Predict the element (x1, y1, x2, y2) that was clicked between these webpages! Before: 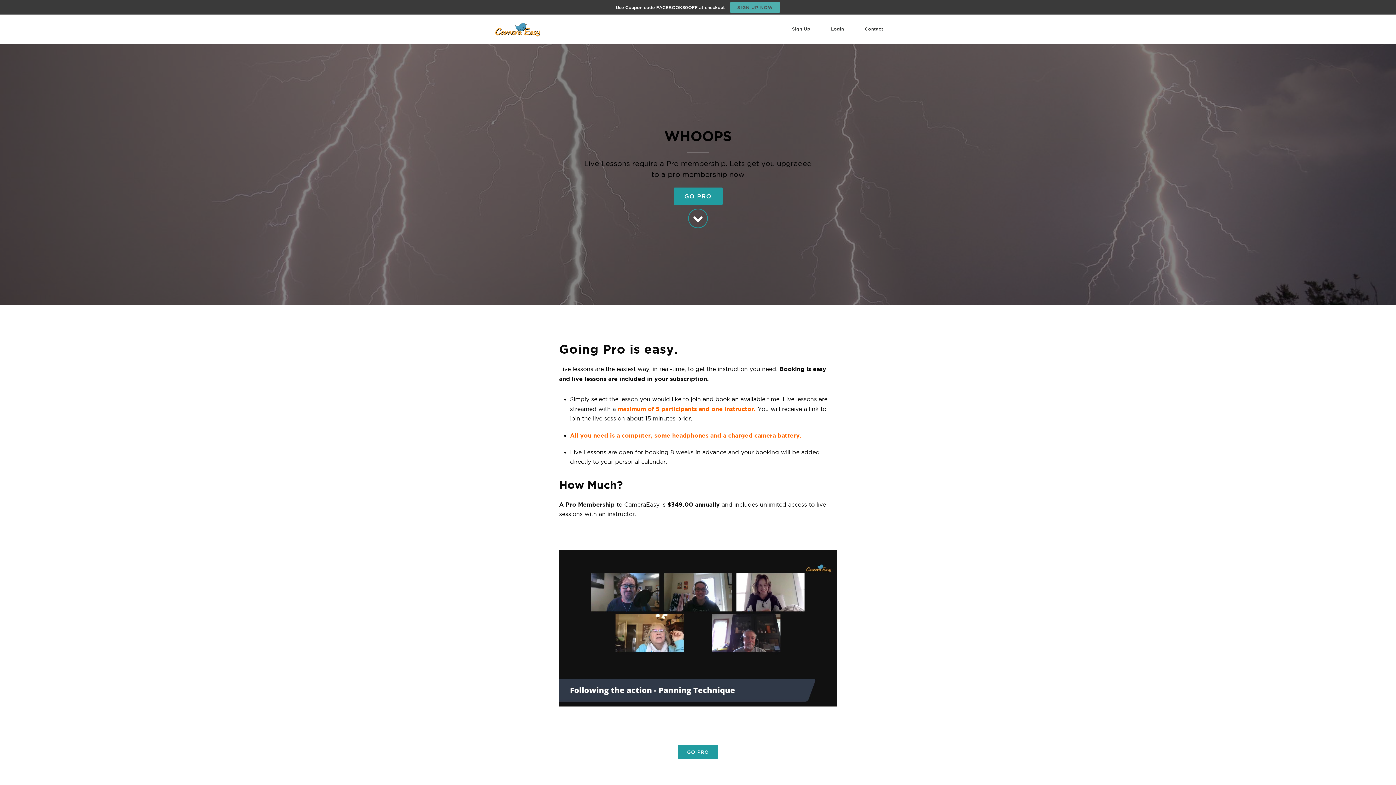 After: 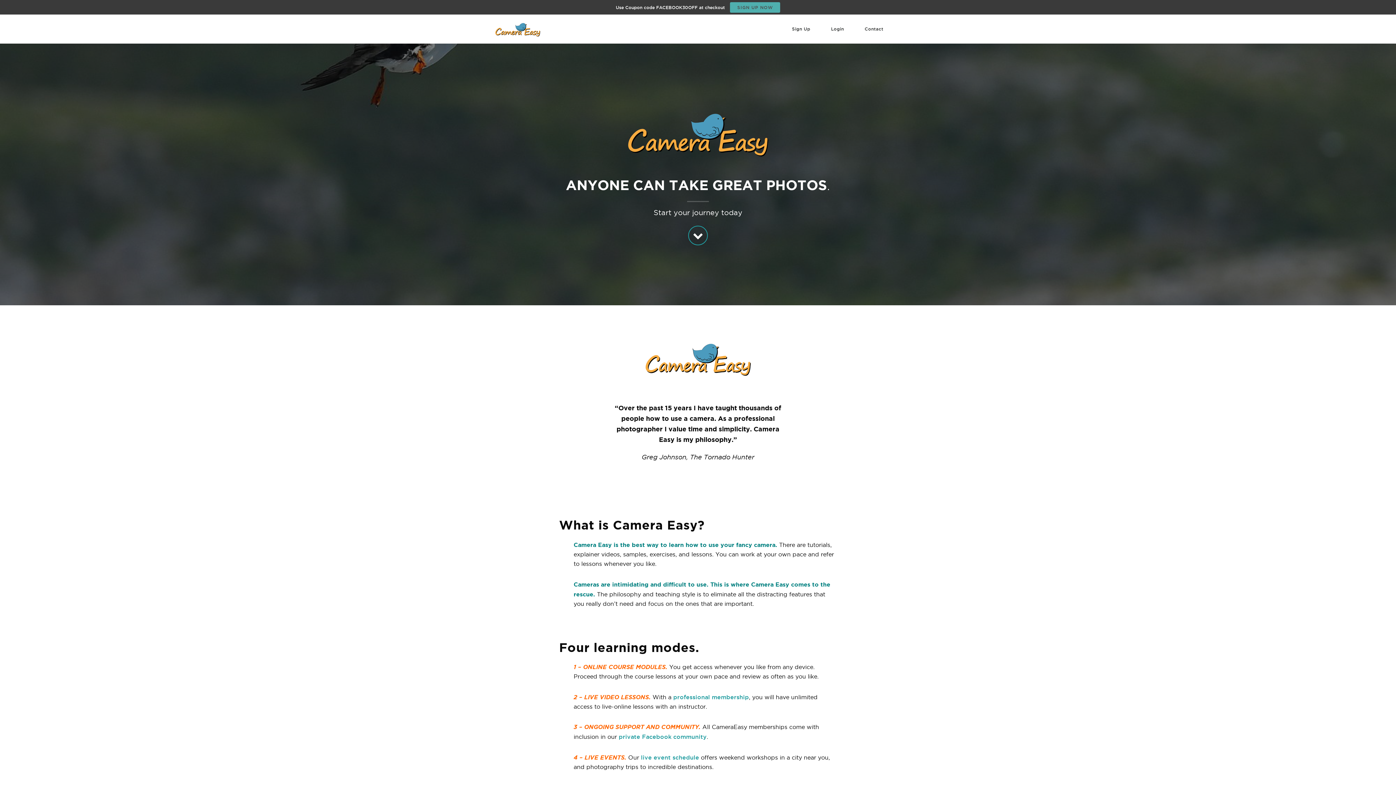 Action: bbox: (494, 14, 541, 43)